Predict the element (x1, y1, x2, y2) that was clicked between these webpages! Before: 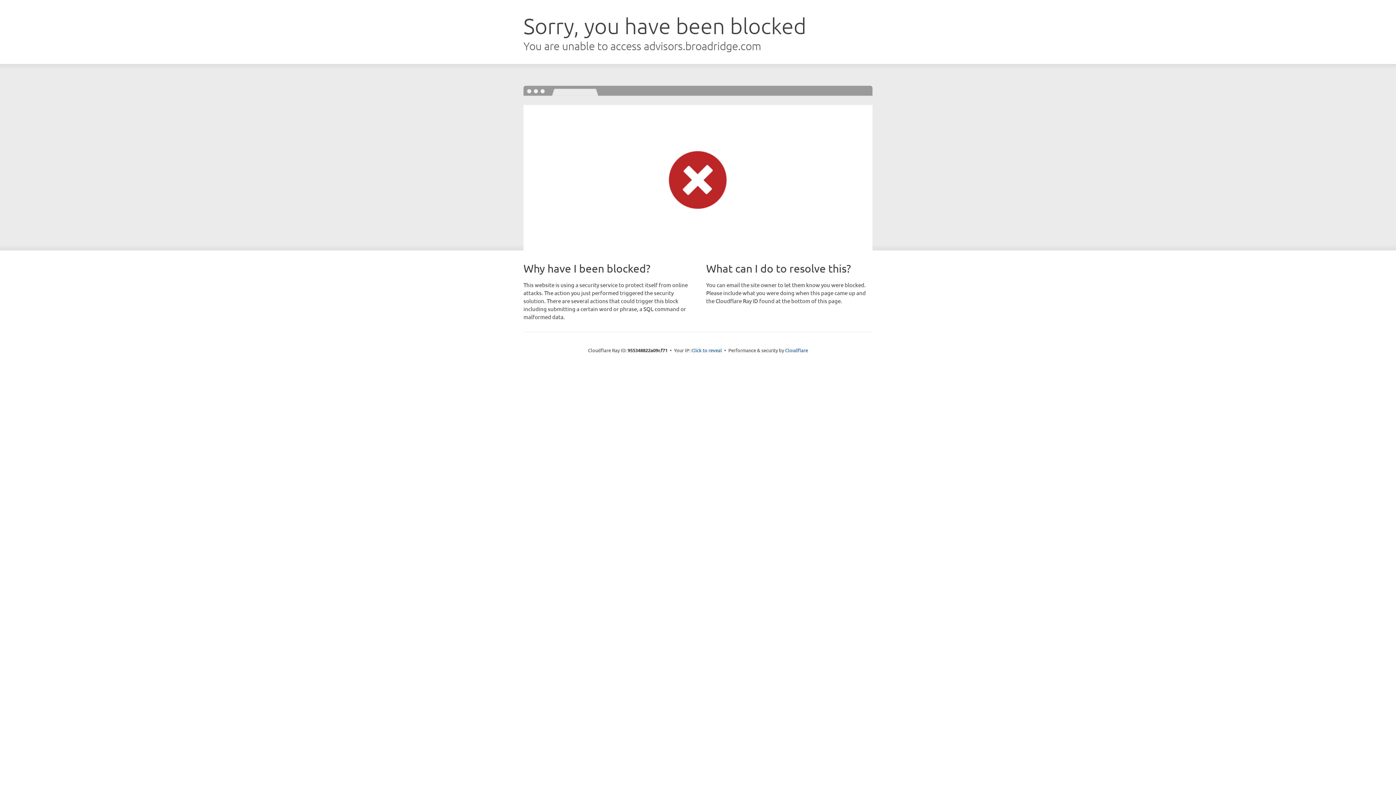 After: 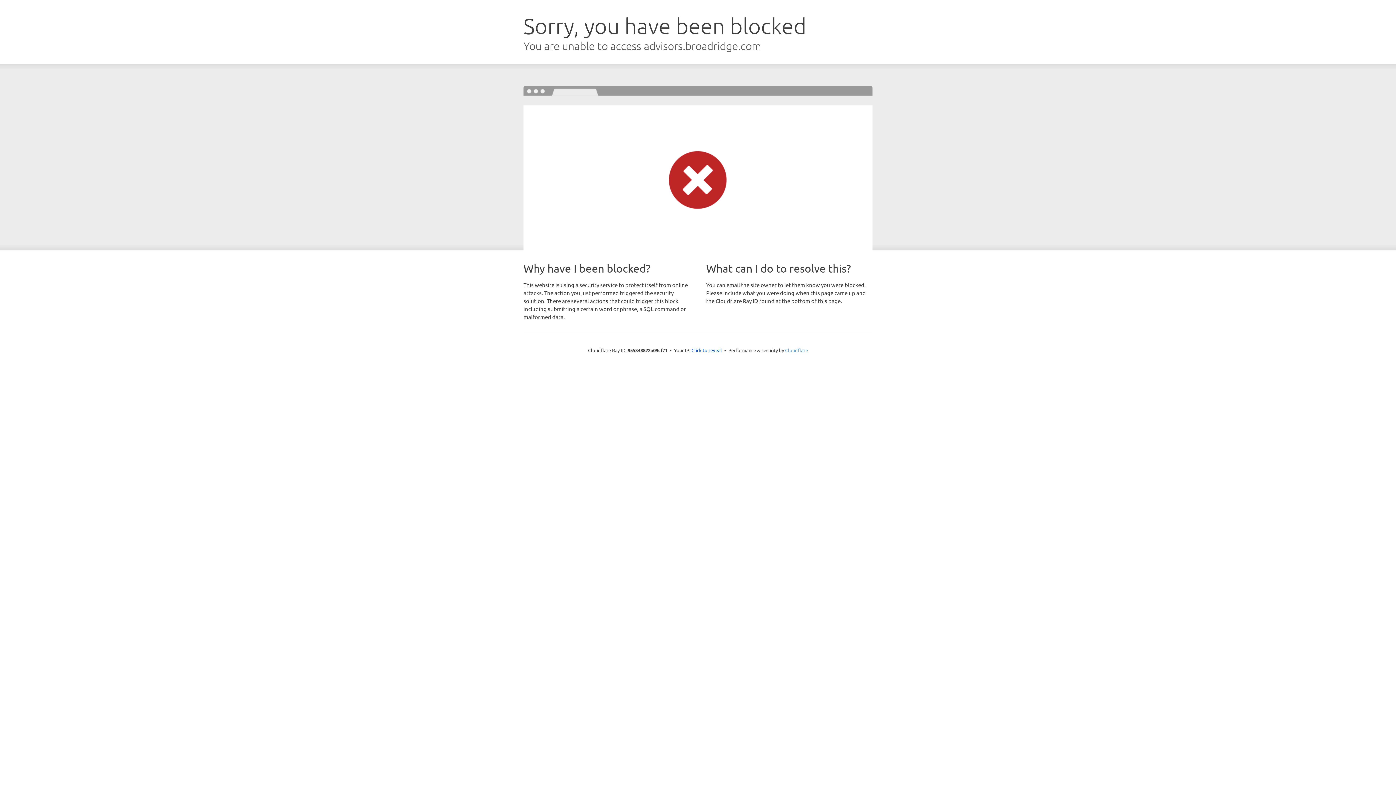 Action: bbox: (785, 347, 808, 353) label: Cloudflare